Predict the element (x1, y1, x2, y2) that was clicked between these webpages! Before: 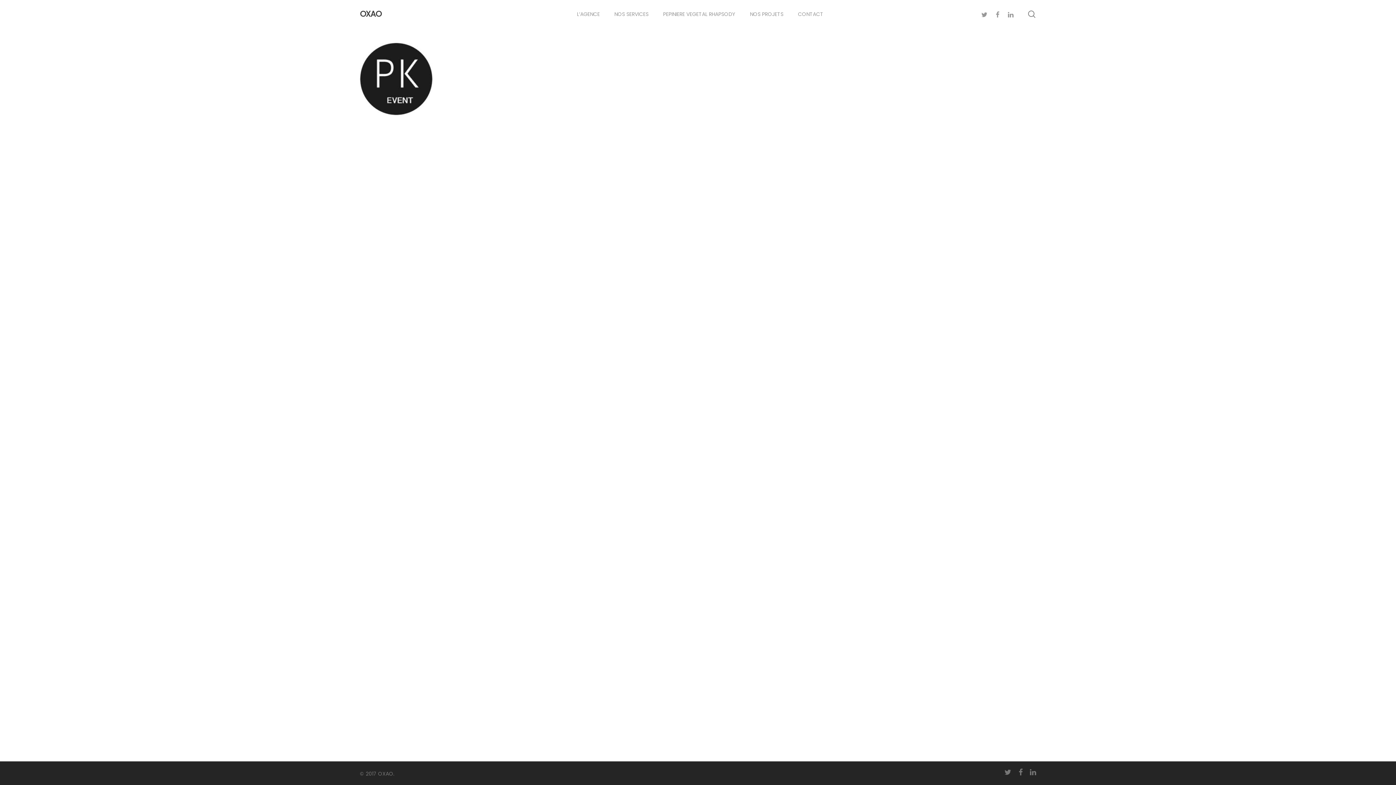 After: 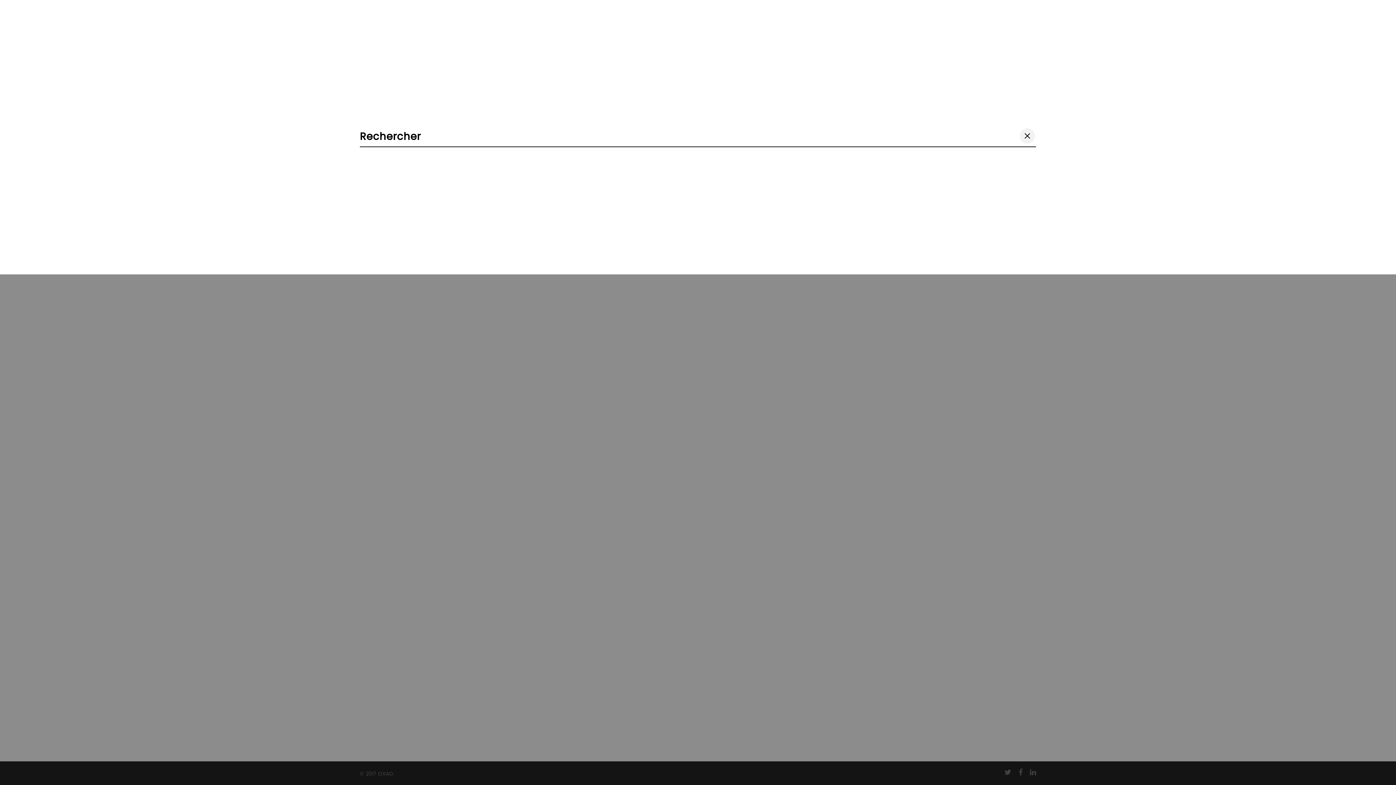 Action: bbox: (1027, 10, 1036, 18) label: search